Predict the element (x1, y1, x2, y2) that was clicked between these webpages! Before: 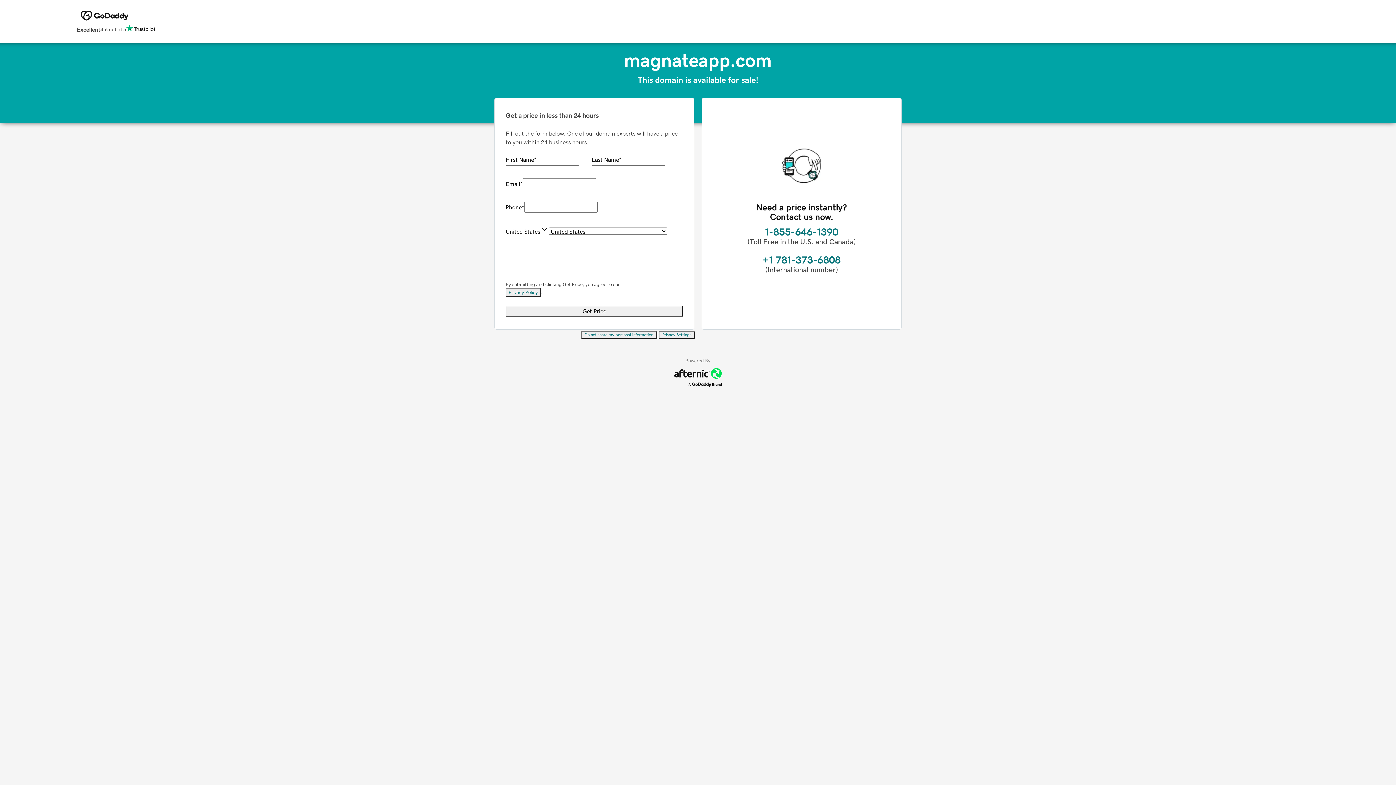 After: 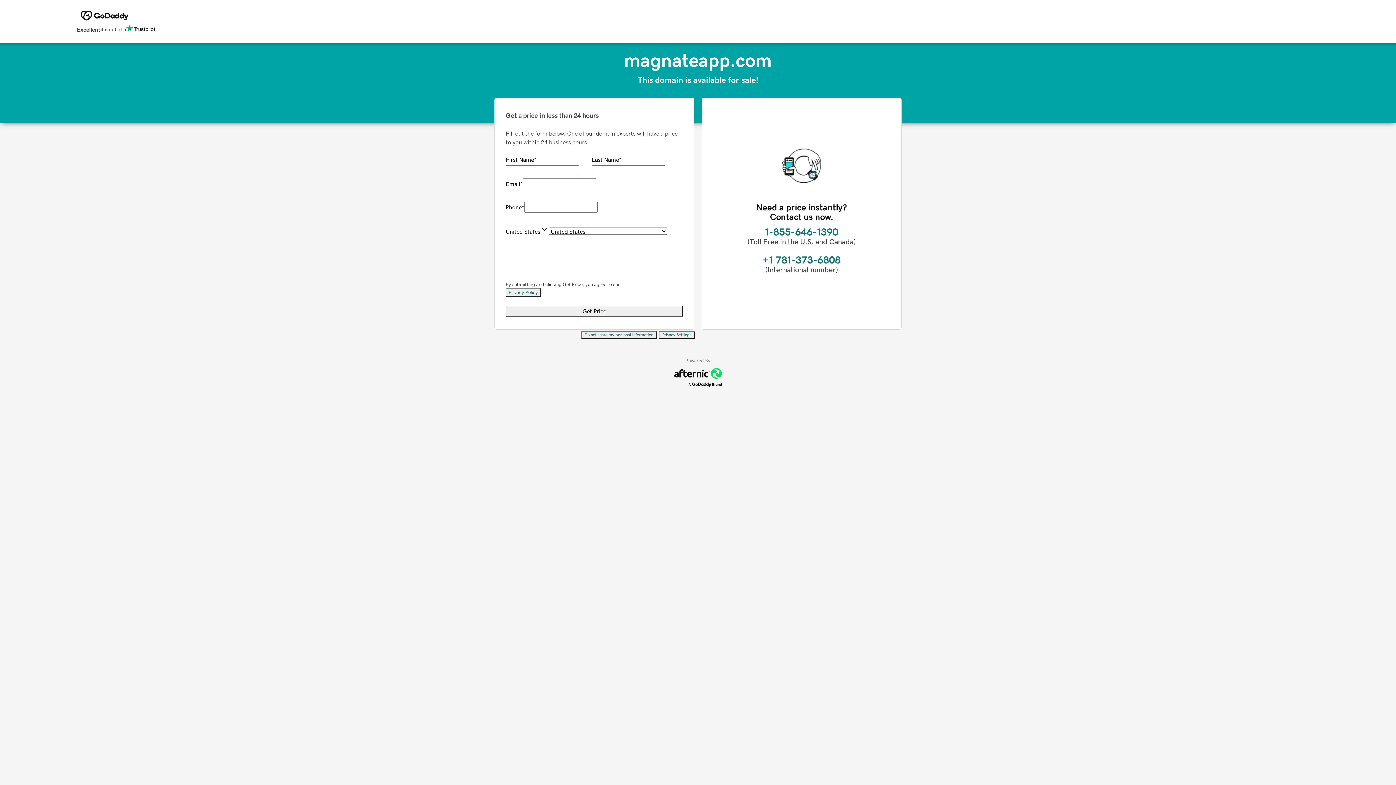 Action: label: Privacy Policy bbox: (505, 288, 541, 297)